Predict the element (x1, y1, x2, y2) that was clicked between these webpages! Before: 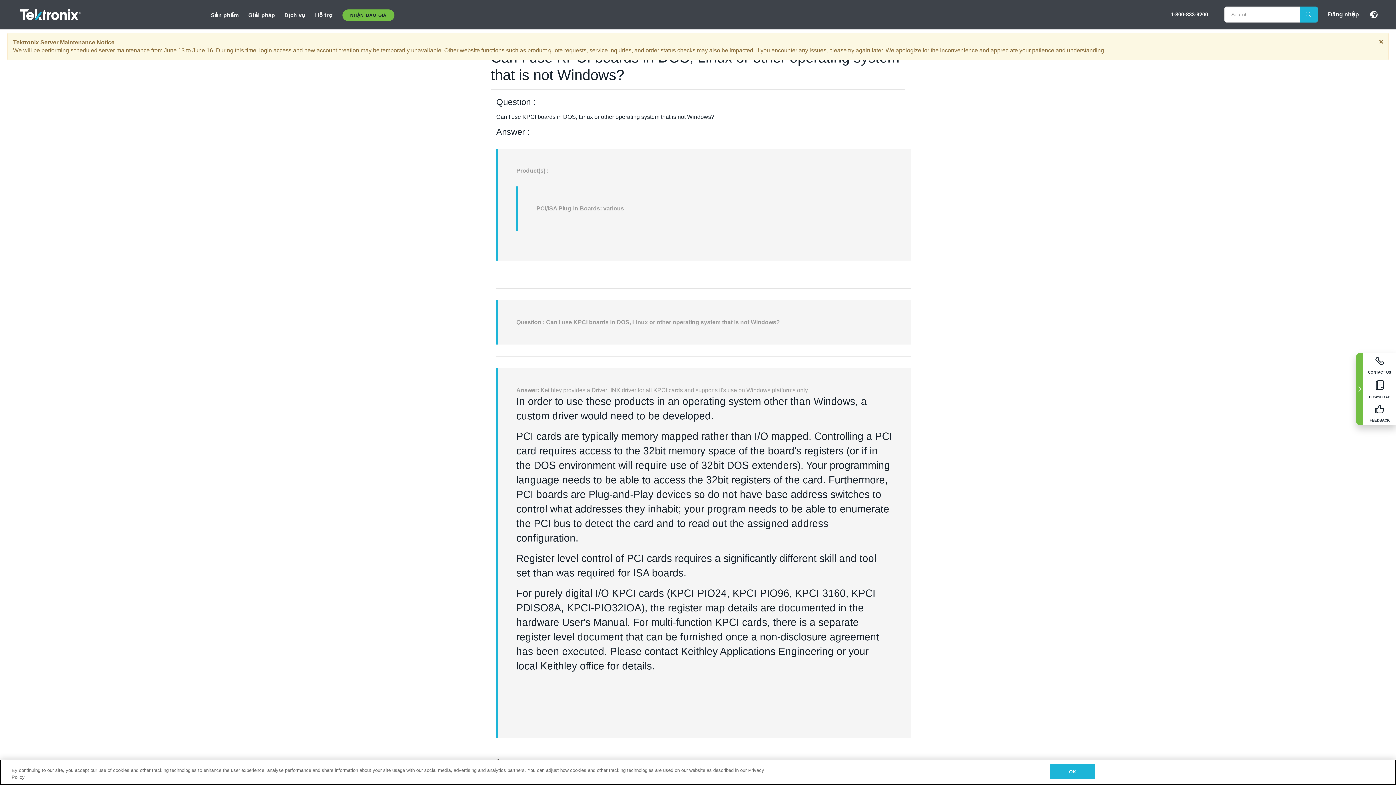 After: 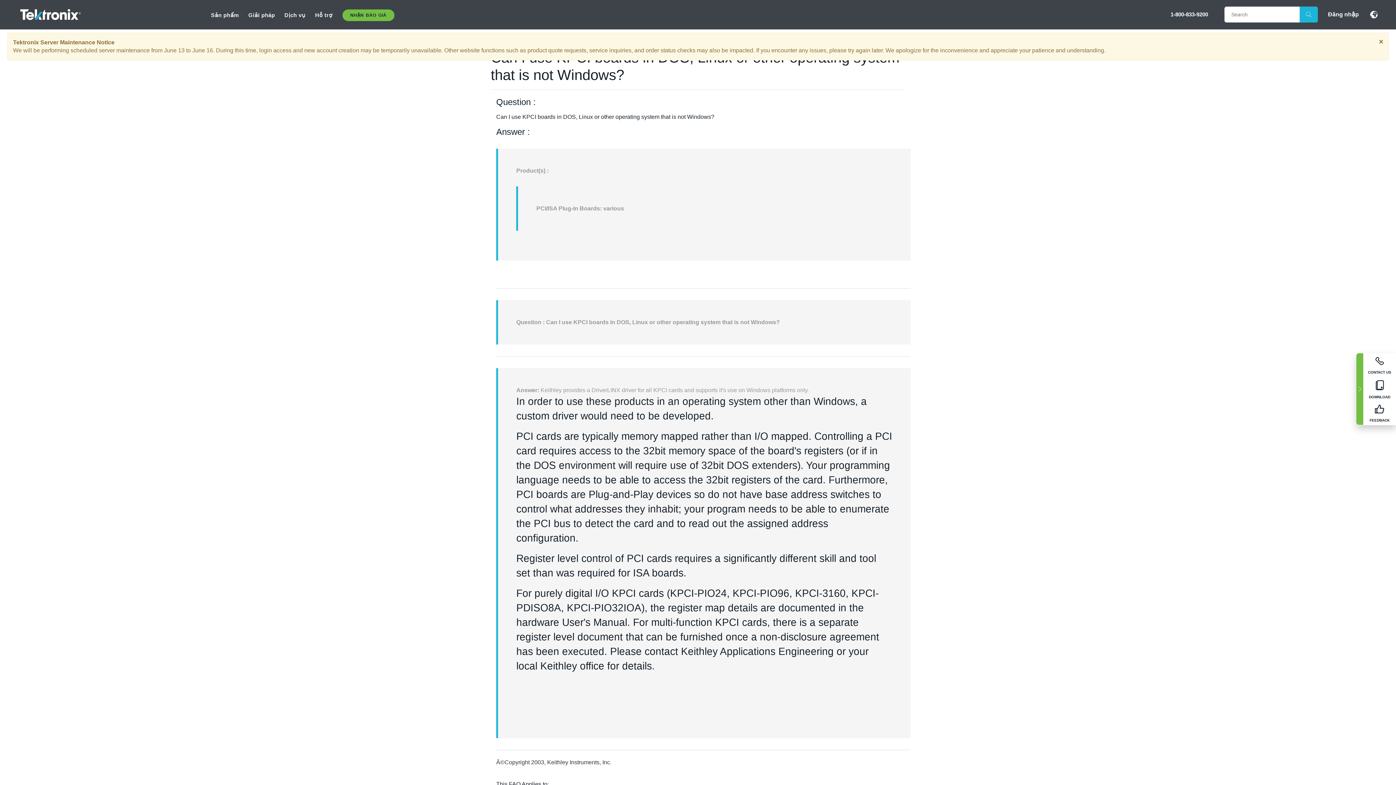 Action: bbox: (1050, 764, 1095, 779) label: OK